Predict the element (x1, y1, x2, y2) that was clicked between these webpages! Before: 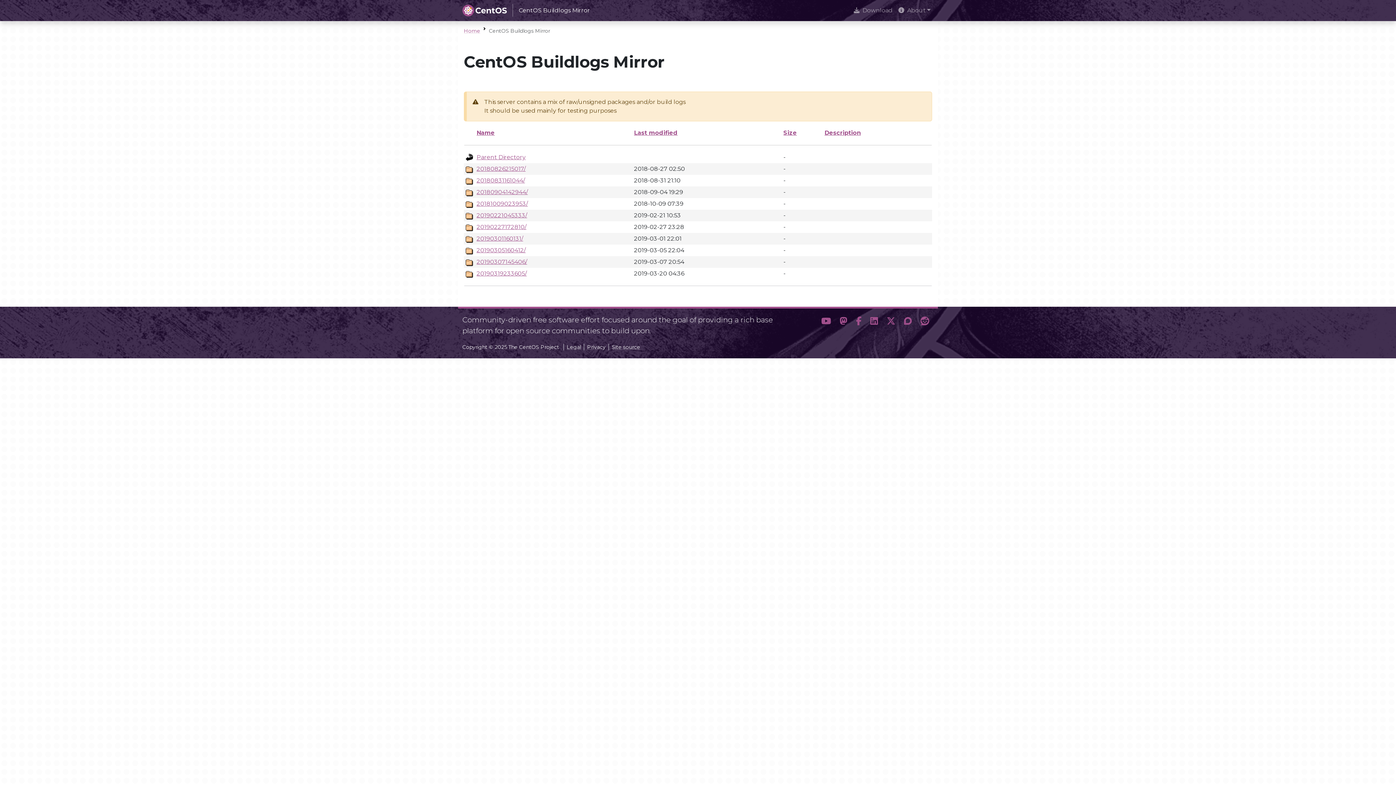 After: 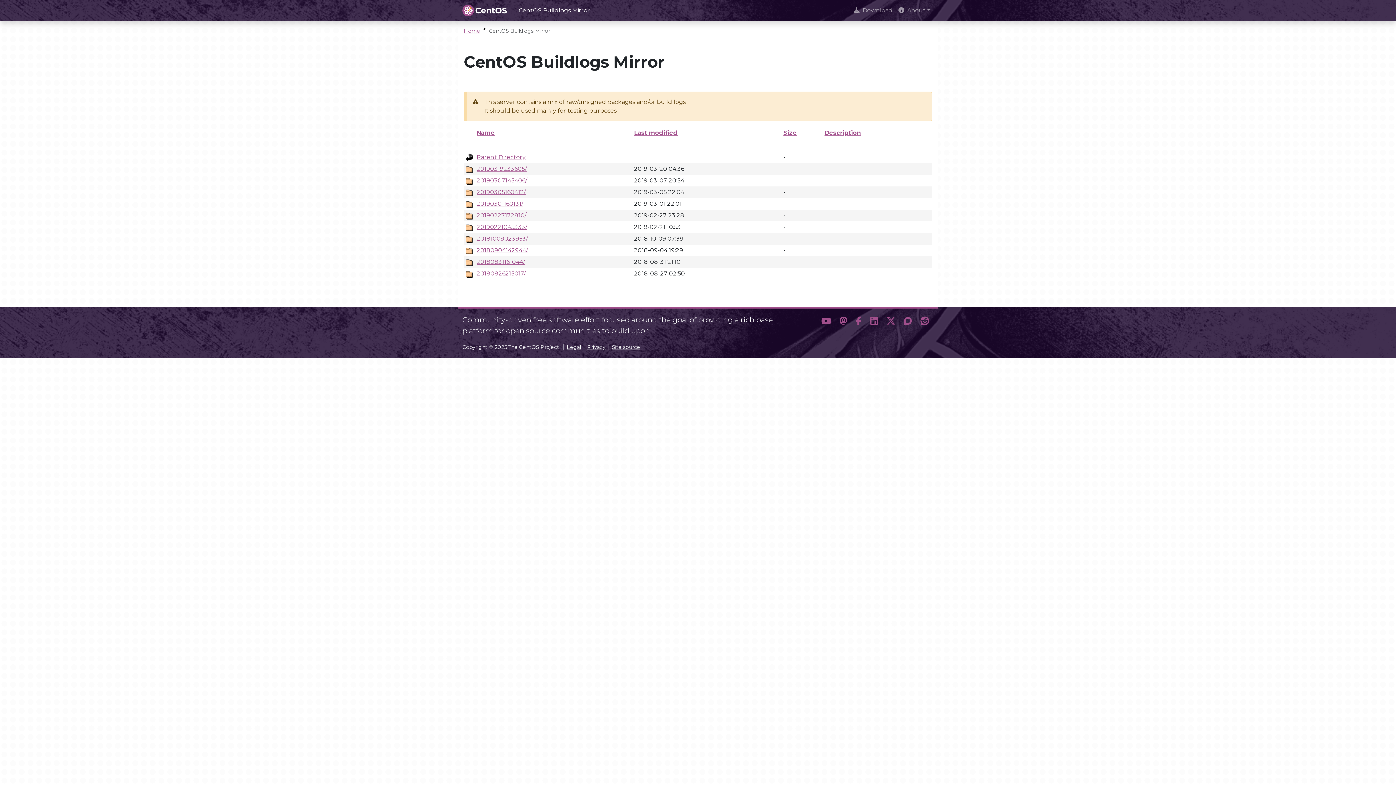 Action: label: Name bbox: (476, 129, 494, 136)